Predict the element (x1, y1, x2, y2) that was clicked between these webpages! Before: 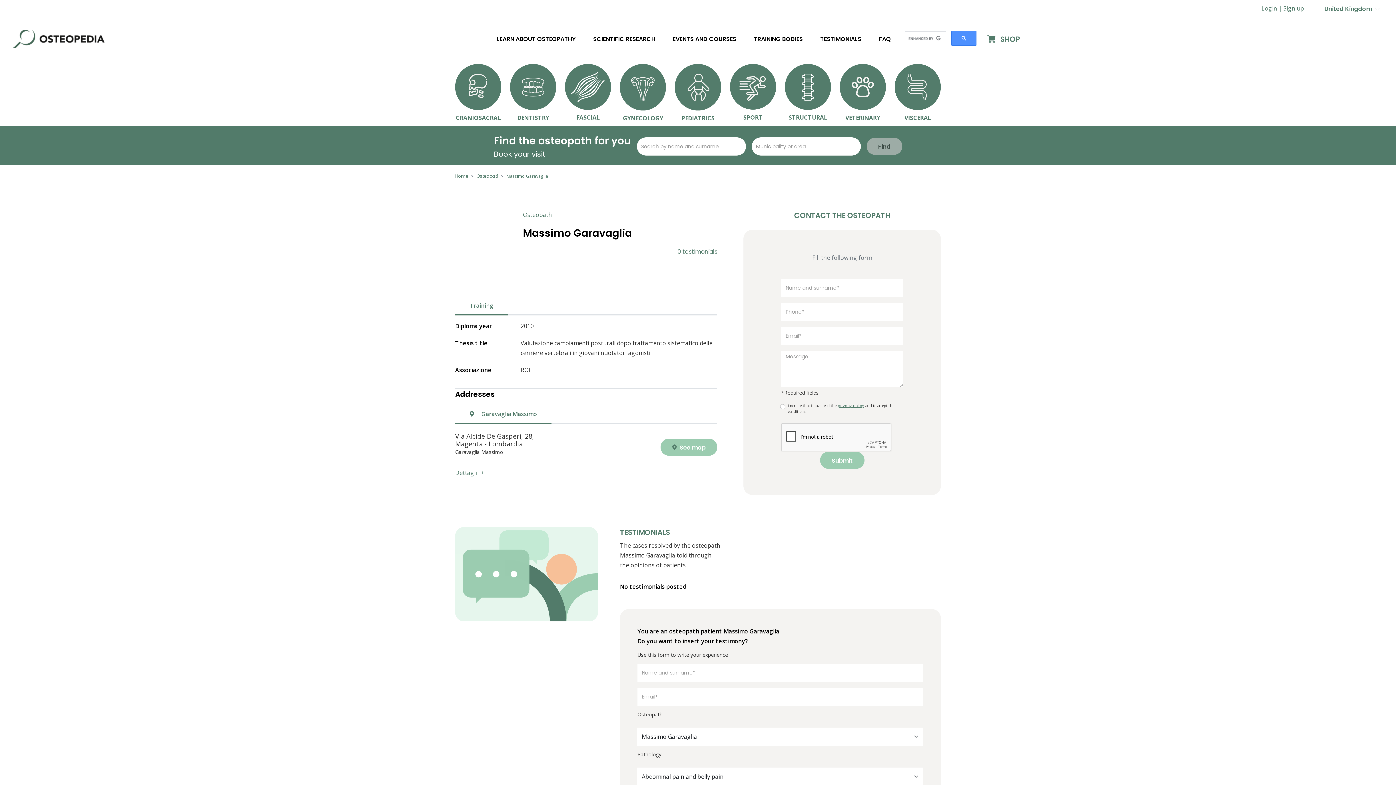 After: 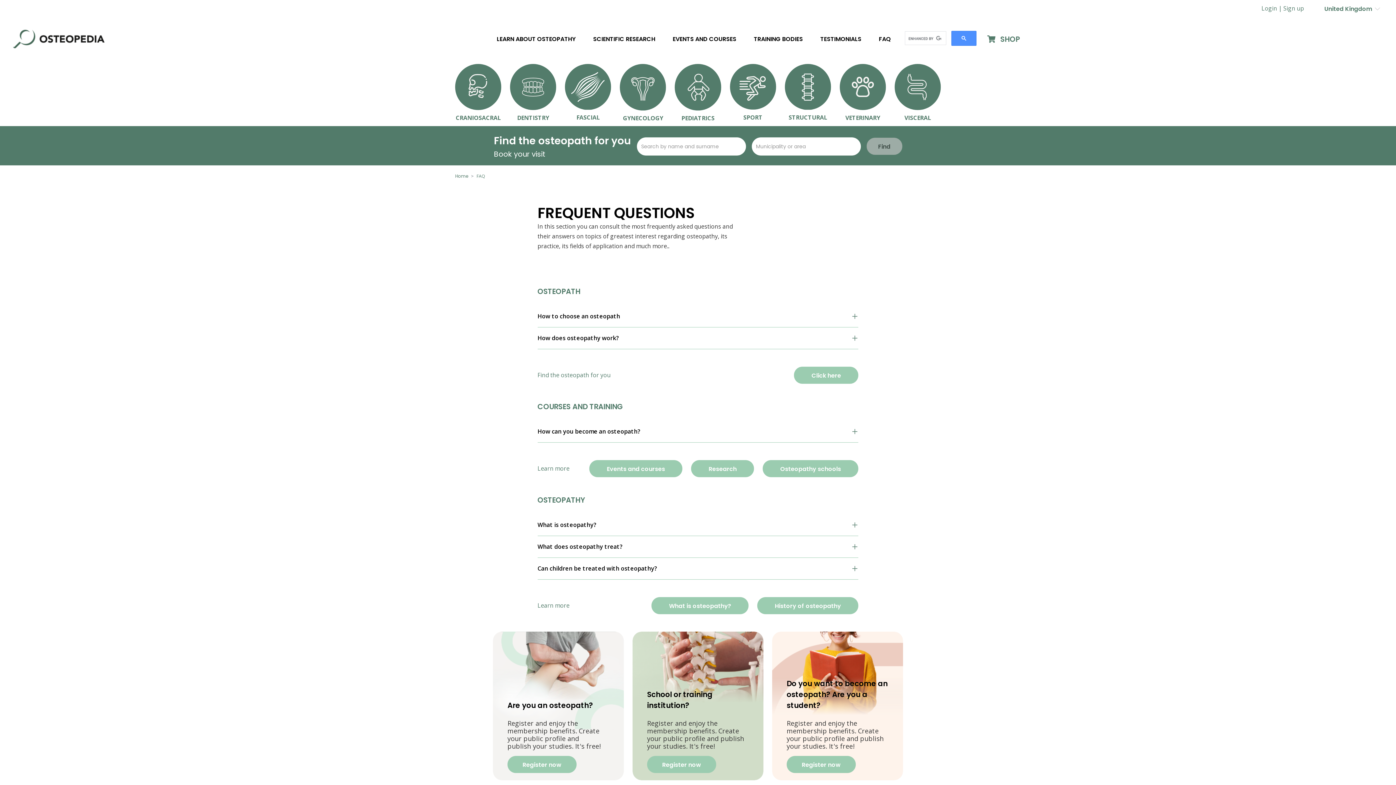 Action: label: FAQ bbox: (870, 35, 899, 42)